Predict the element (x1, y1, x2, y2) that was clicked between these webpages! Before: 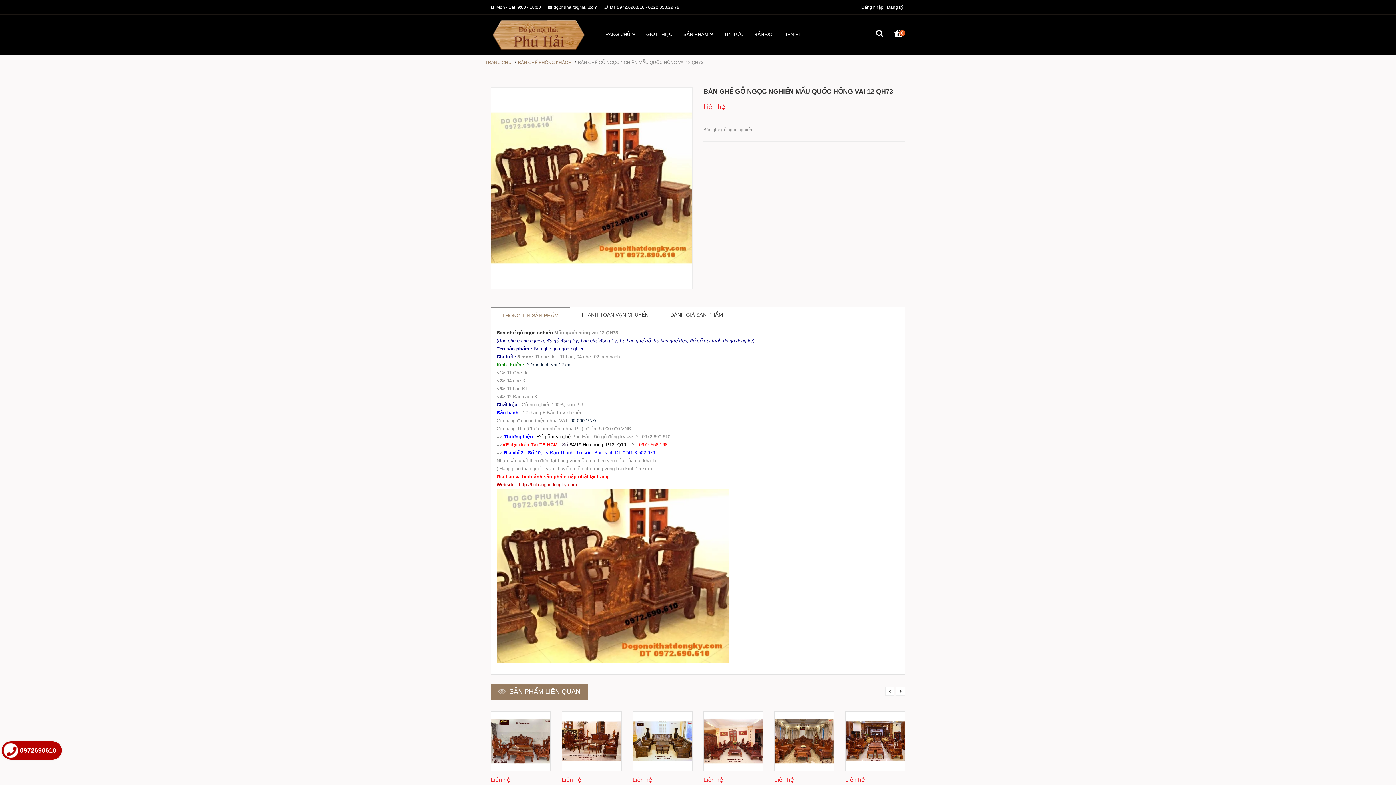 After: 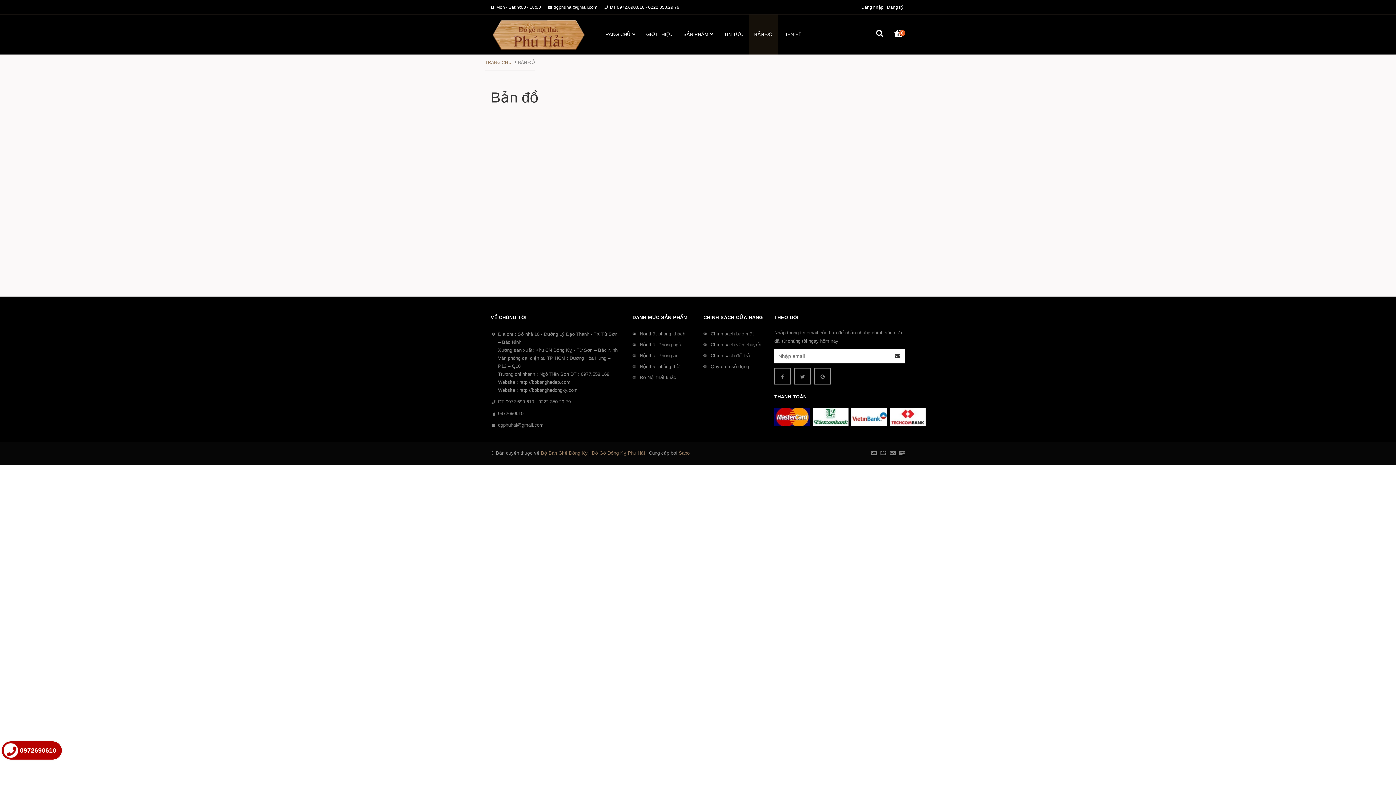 Action: bbox: (754, 14, 772, 54) label: BẢN ĐỒ